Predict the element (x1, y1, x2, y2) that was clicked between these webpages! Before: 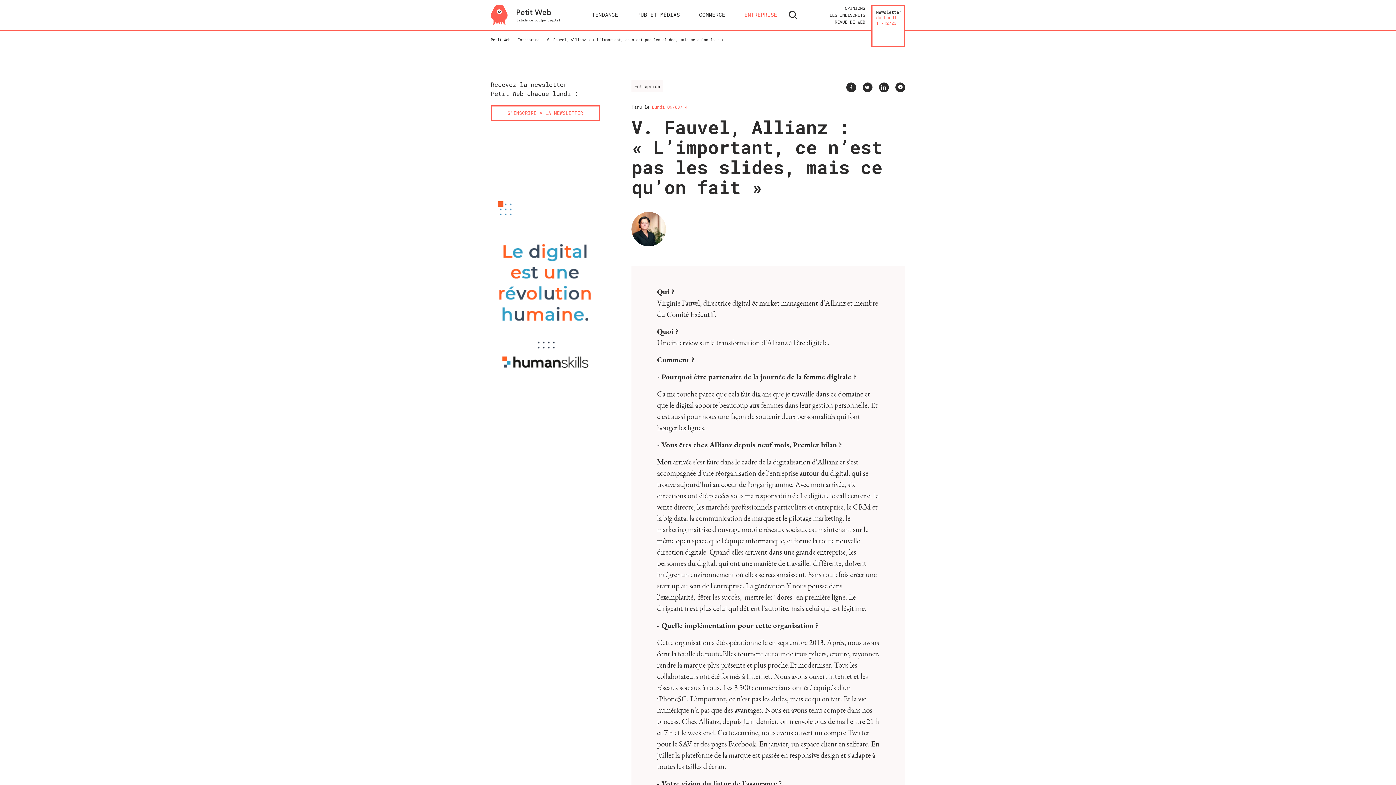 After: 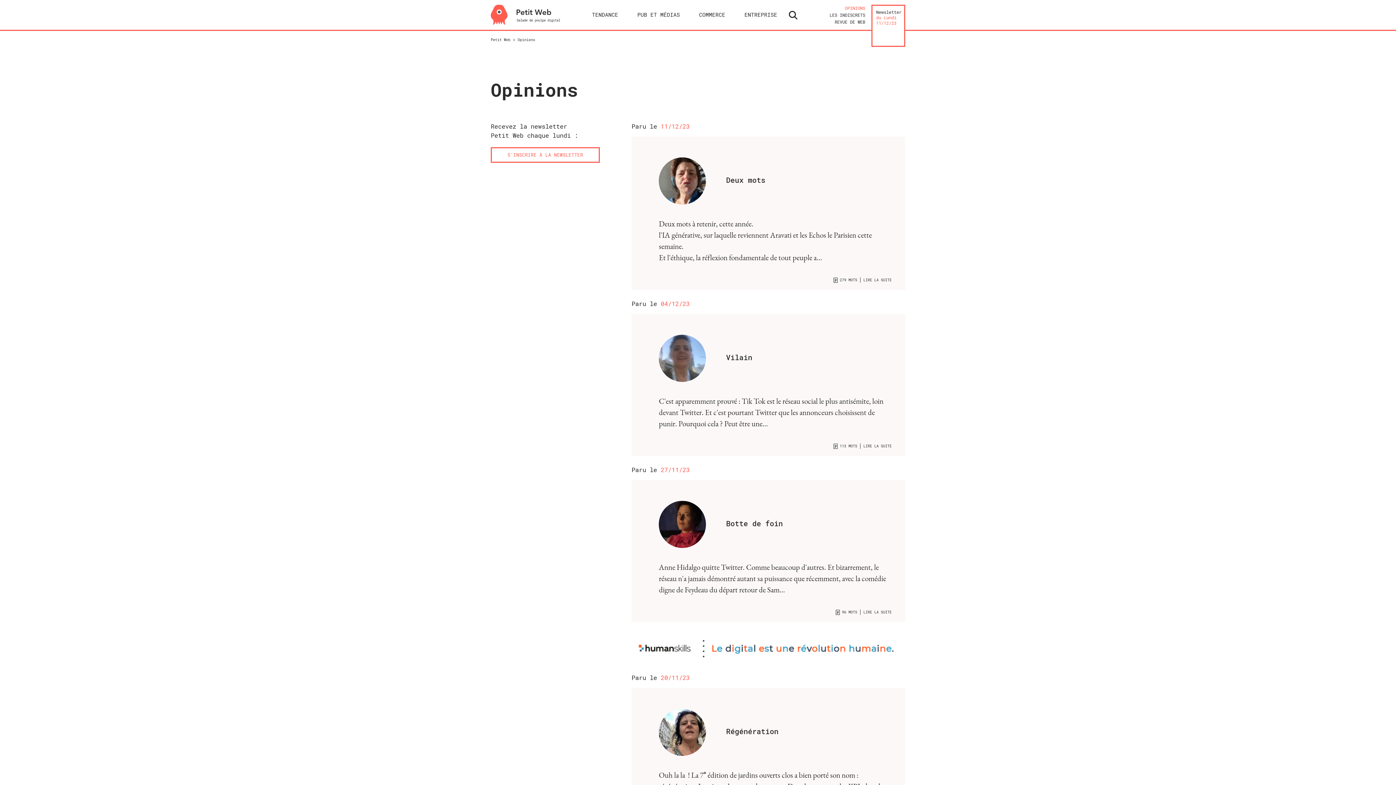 Action: label: OPINIONS bbox: (845, 5, 865, 10)